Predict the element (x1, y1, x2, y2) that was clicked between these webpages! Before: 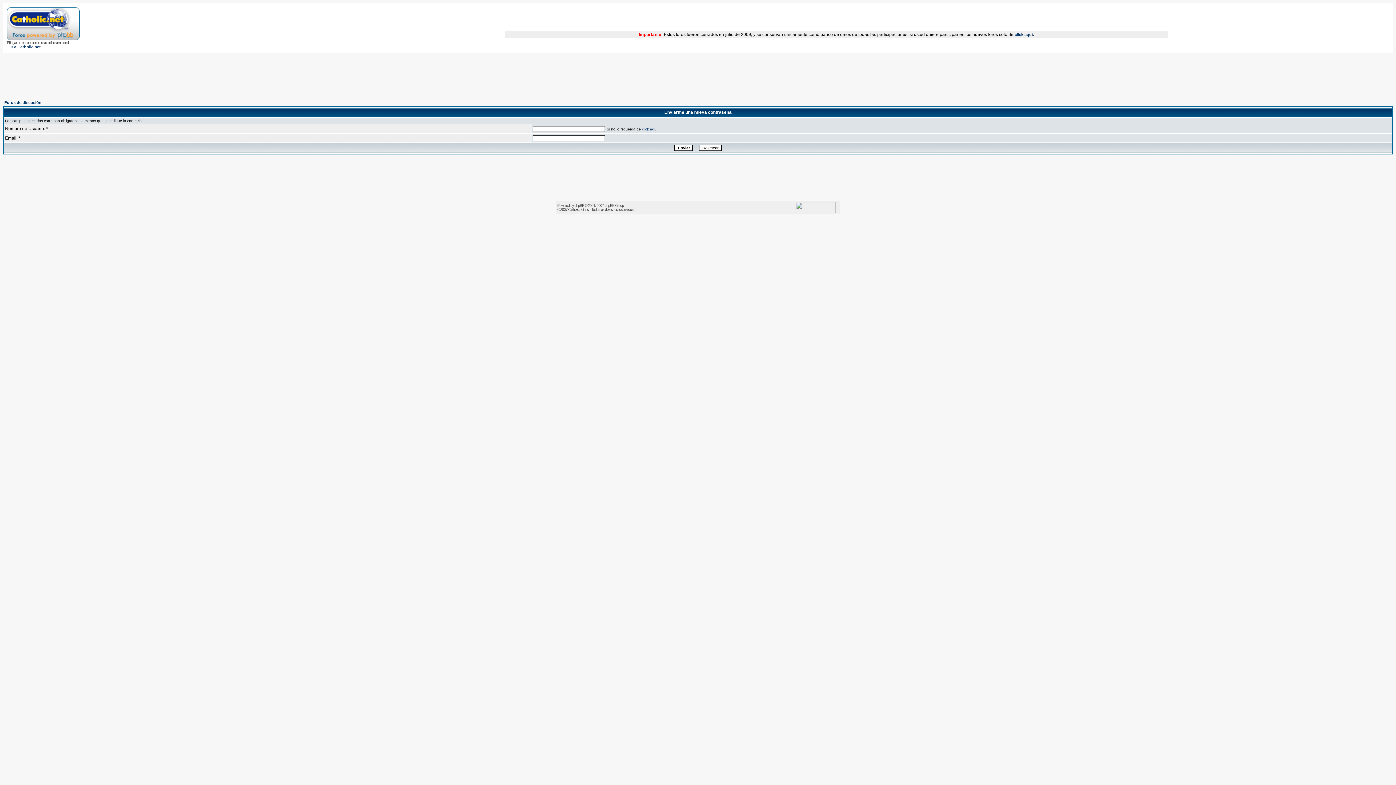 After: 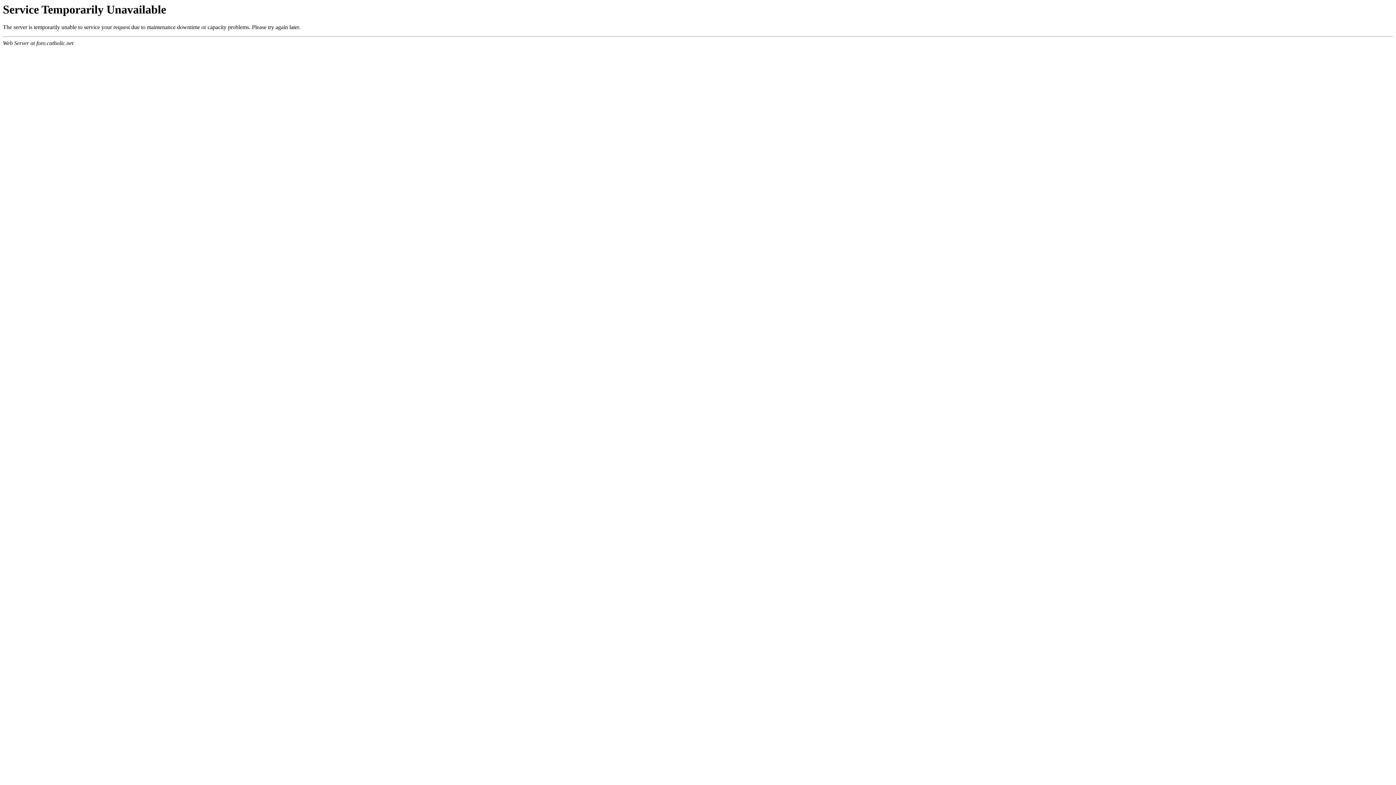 Action: bbox: (4, 100, 41, 104) label: Foros de discusión